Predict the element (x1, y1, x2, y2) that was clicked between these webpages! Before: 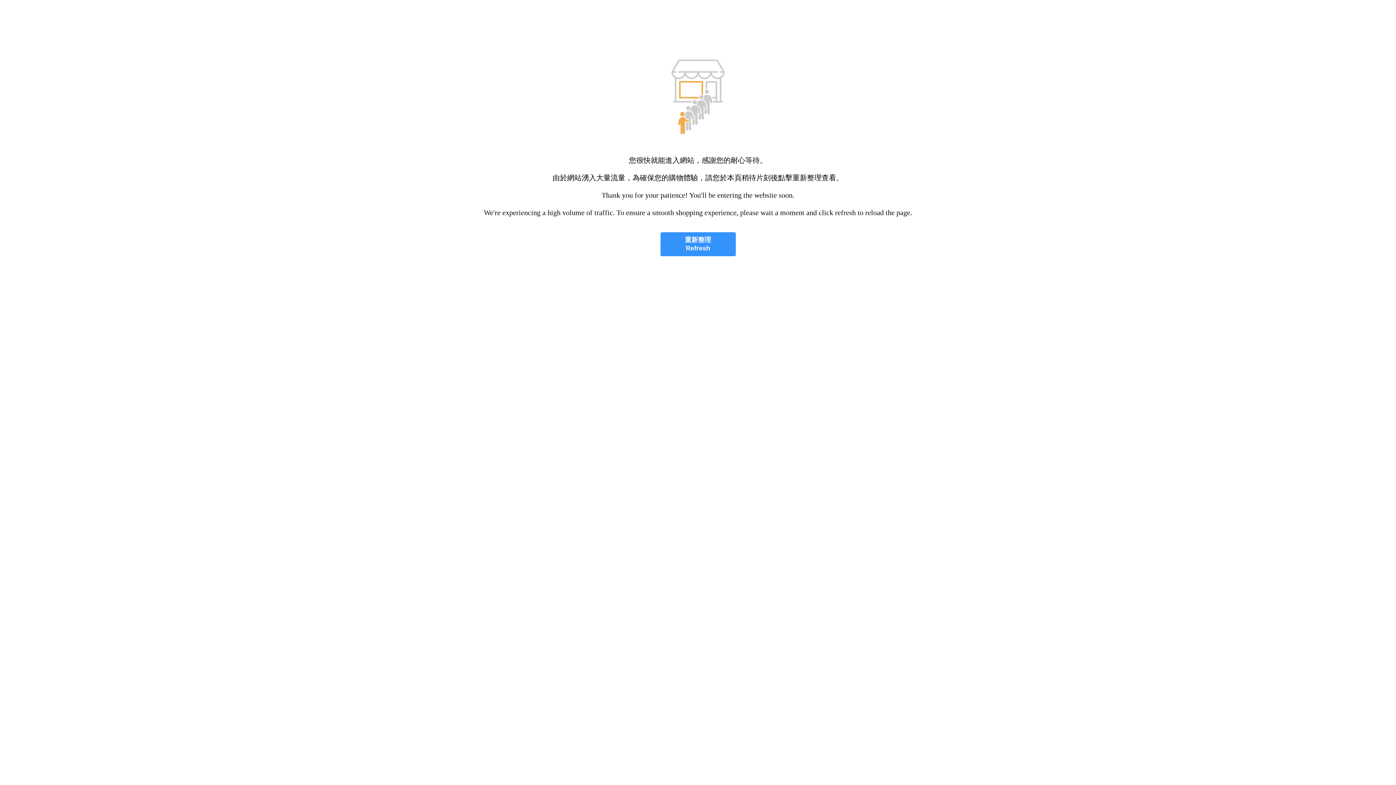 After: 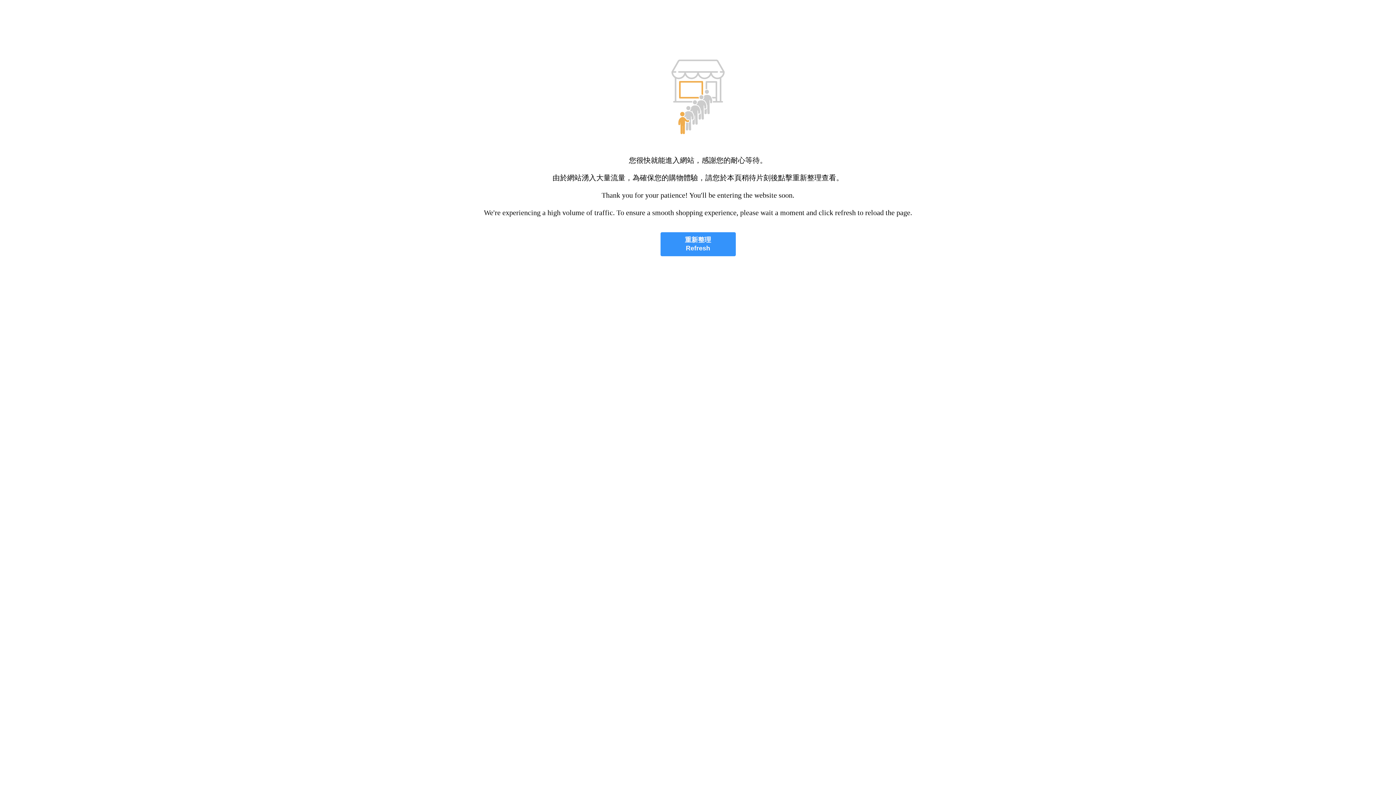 Action: label: 重新整理
Refresh bbox: (660, 232, 735, 256)